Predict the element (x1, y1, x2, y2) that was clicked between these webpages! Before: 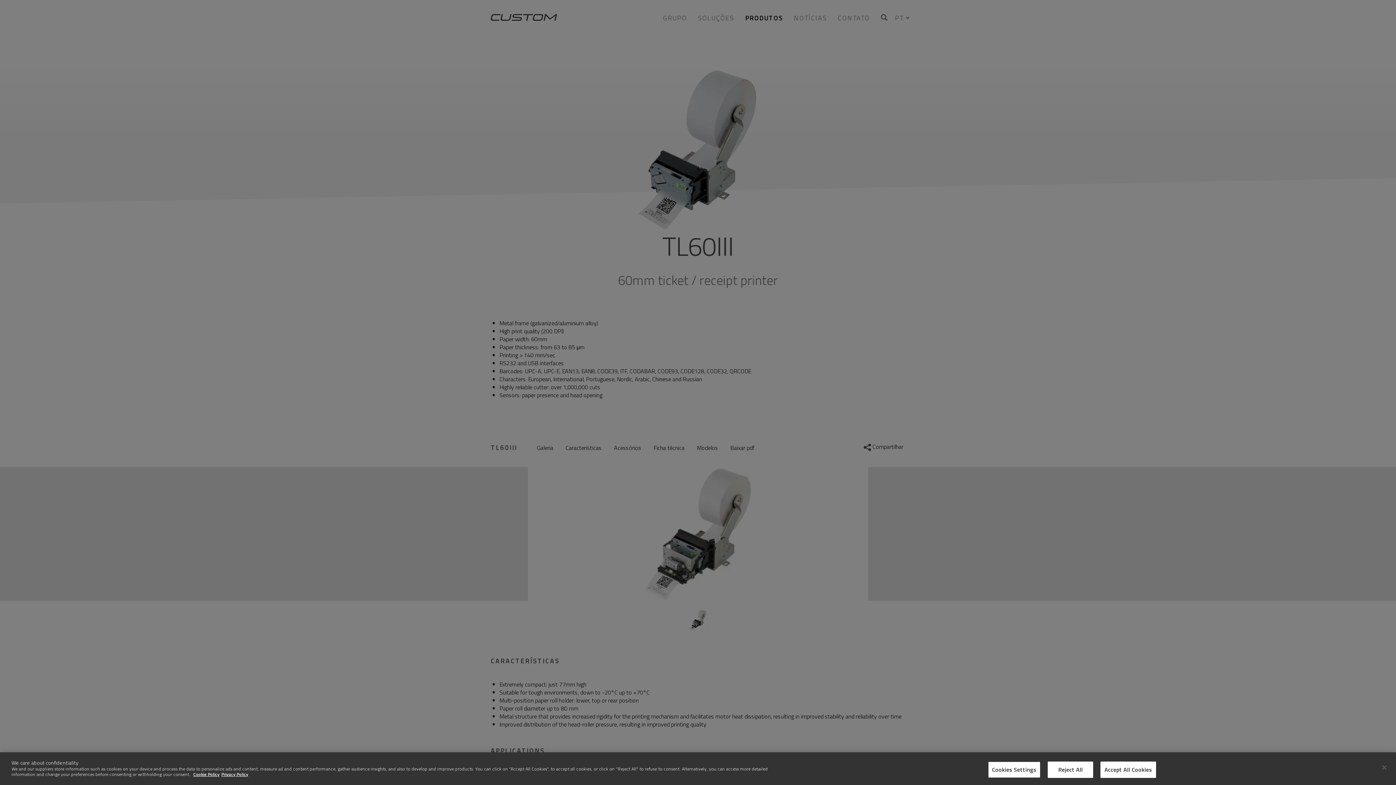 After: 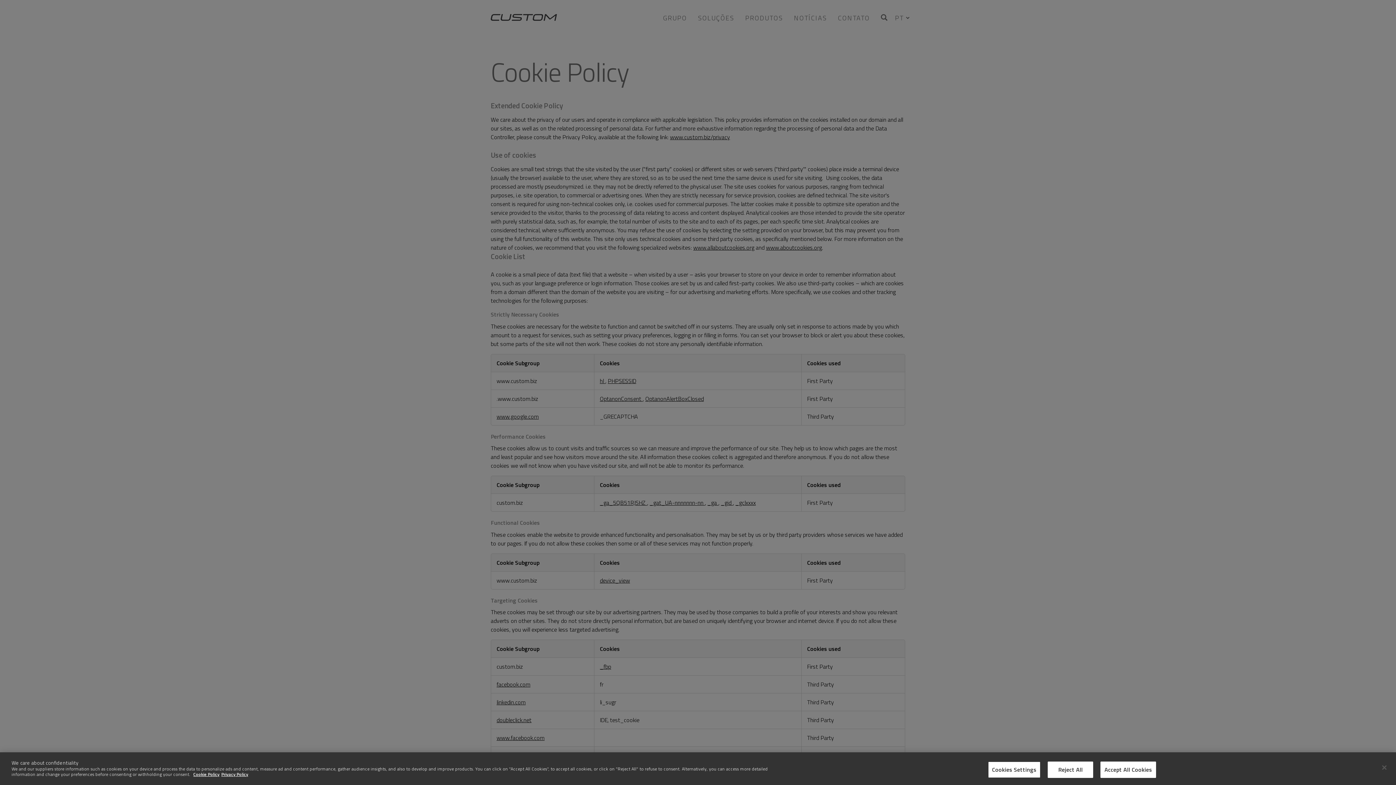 Action: bbox: (193, 773, 219, 780) label: More information about Cookies